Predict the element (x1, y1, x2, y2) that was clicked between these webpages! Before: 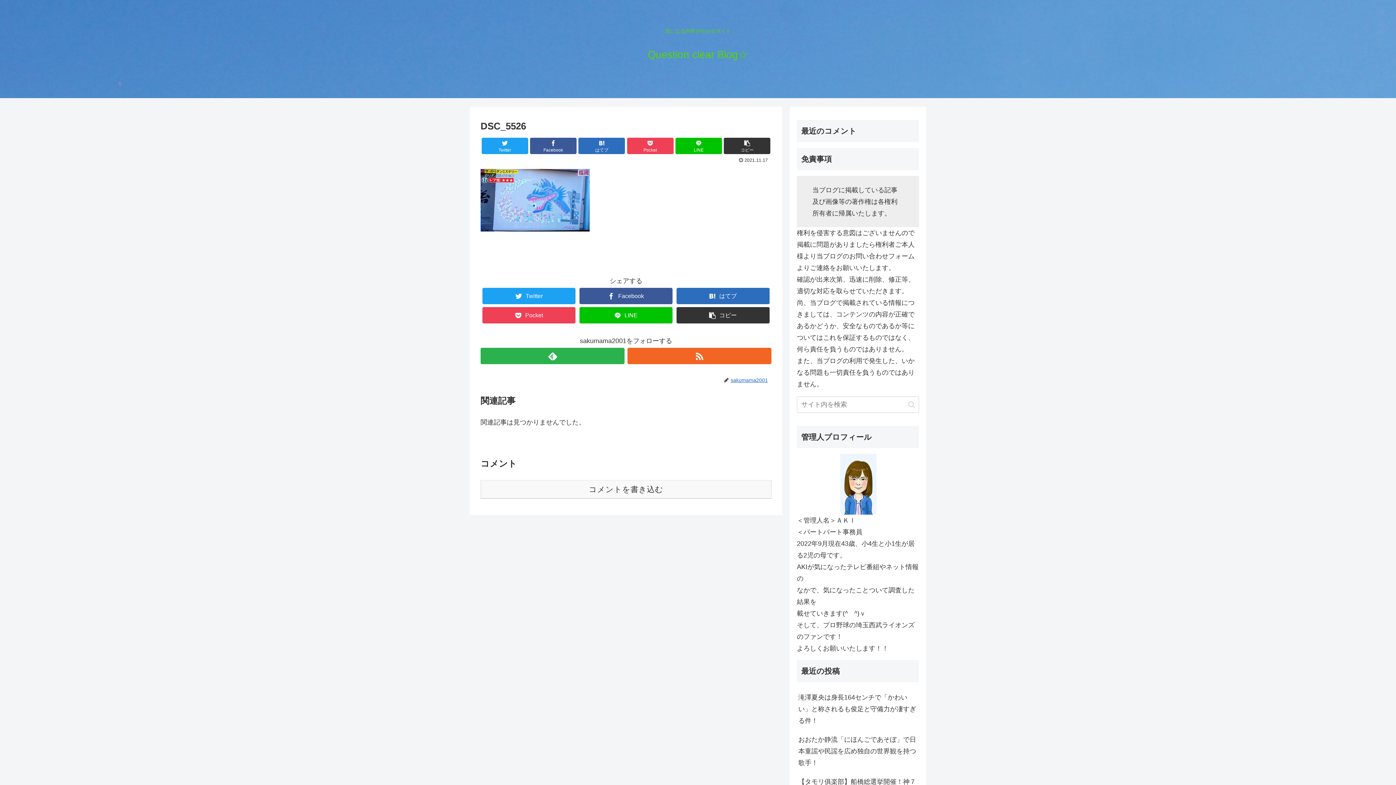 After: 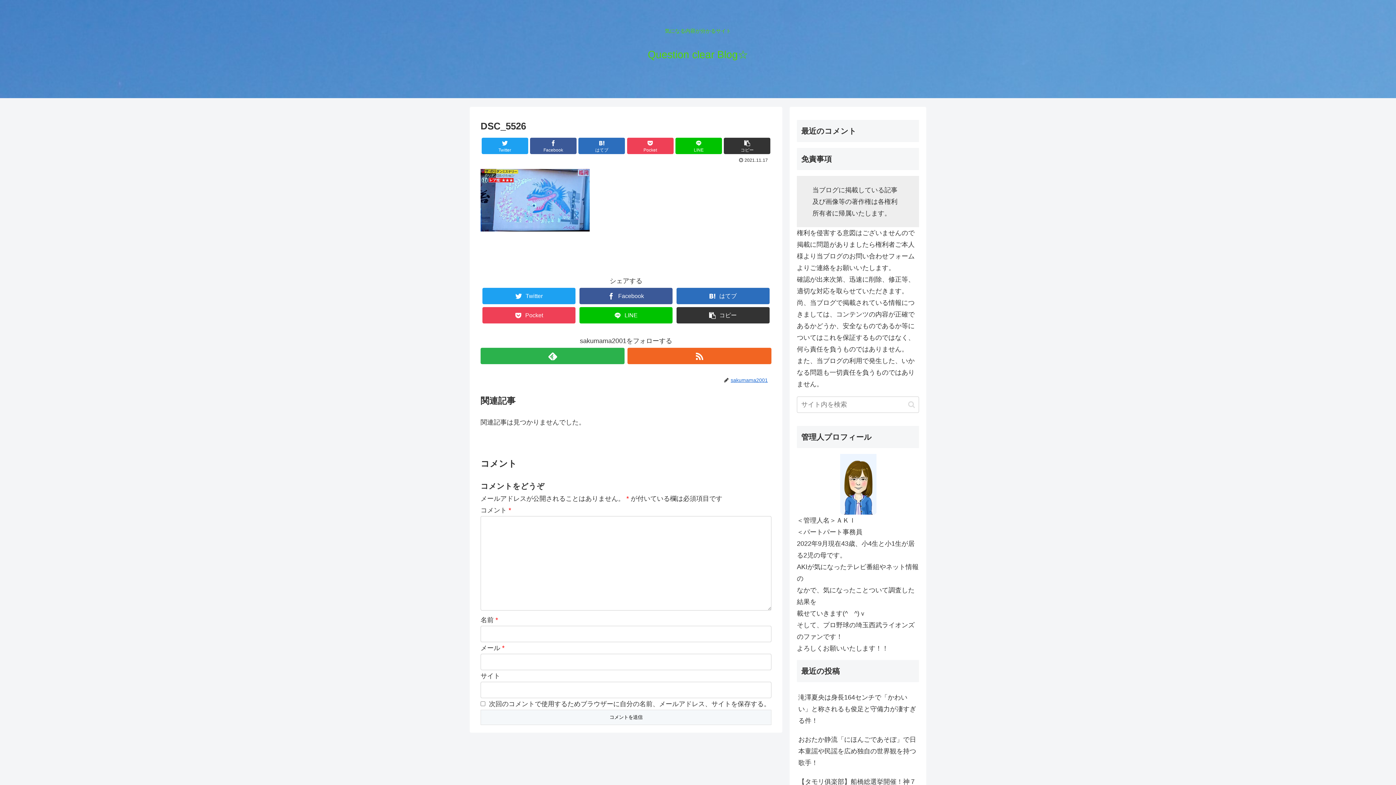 Action: bbox: (480, 480, 771, 498) label: コメントを書き込む